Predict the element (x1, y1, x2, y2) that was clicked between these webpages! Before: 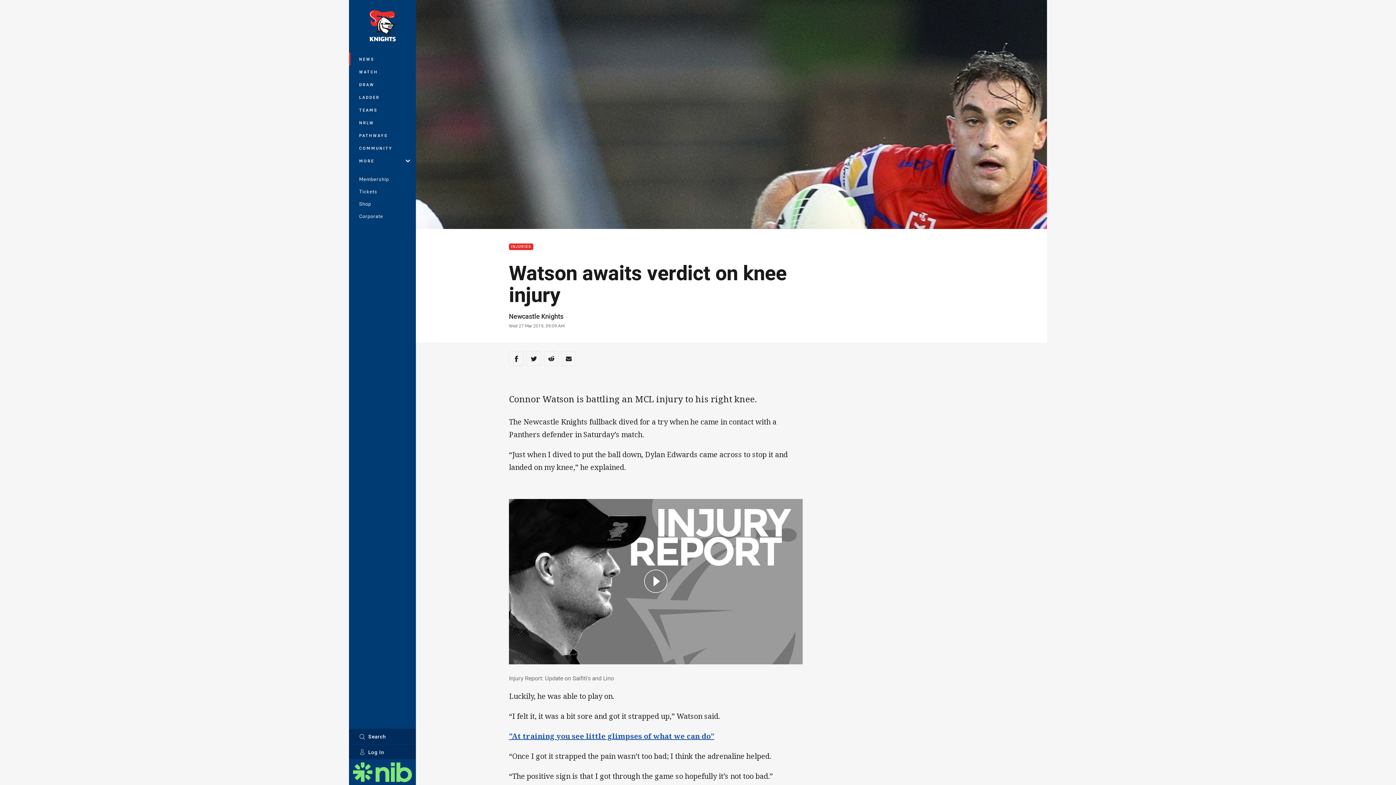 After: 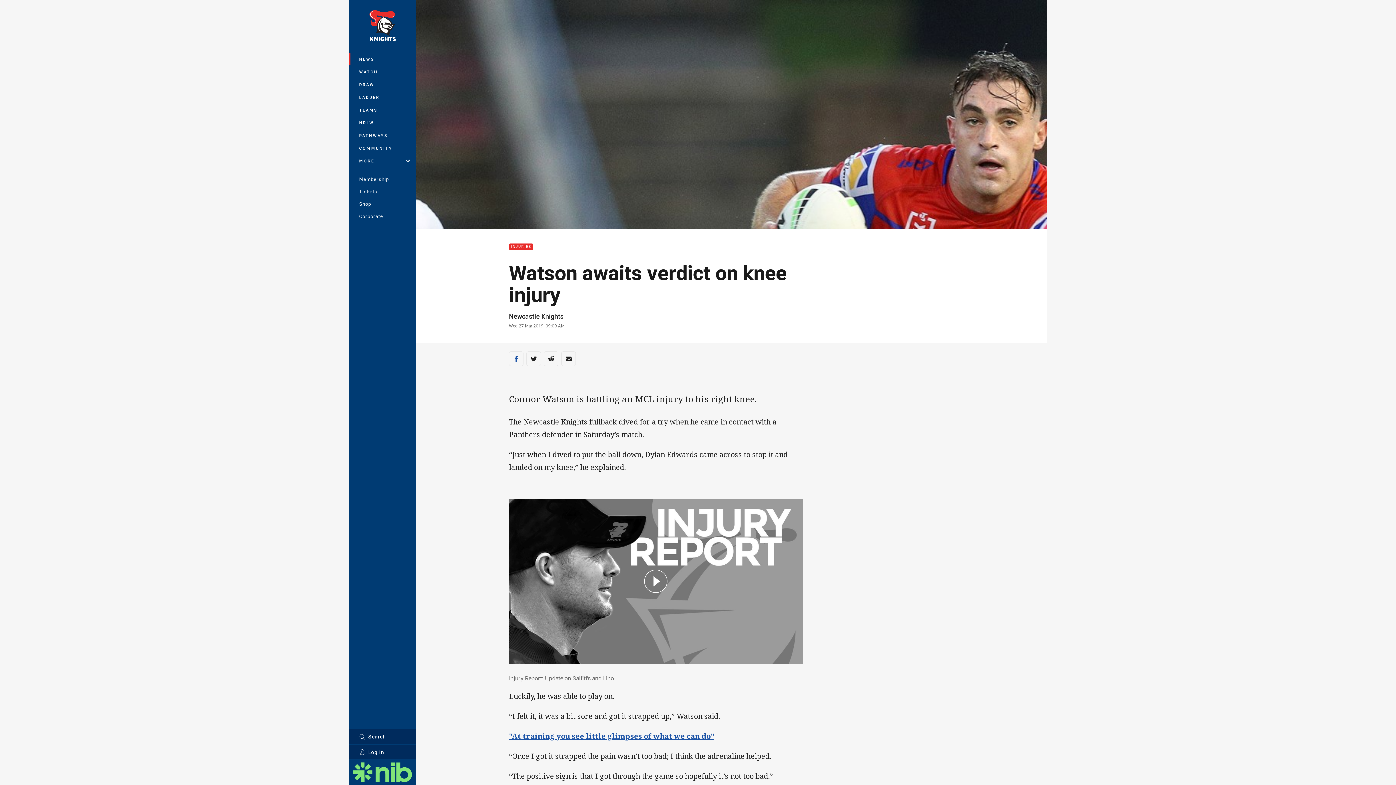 Action: label: Share via Facebook bbox: (509, 351, 523, 366)